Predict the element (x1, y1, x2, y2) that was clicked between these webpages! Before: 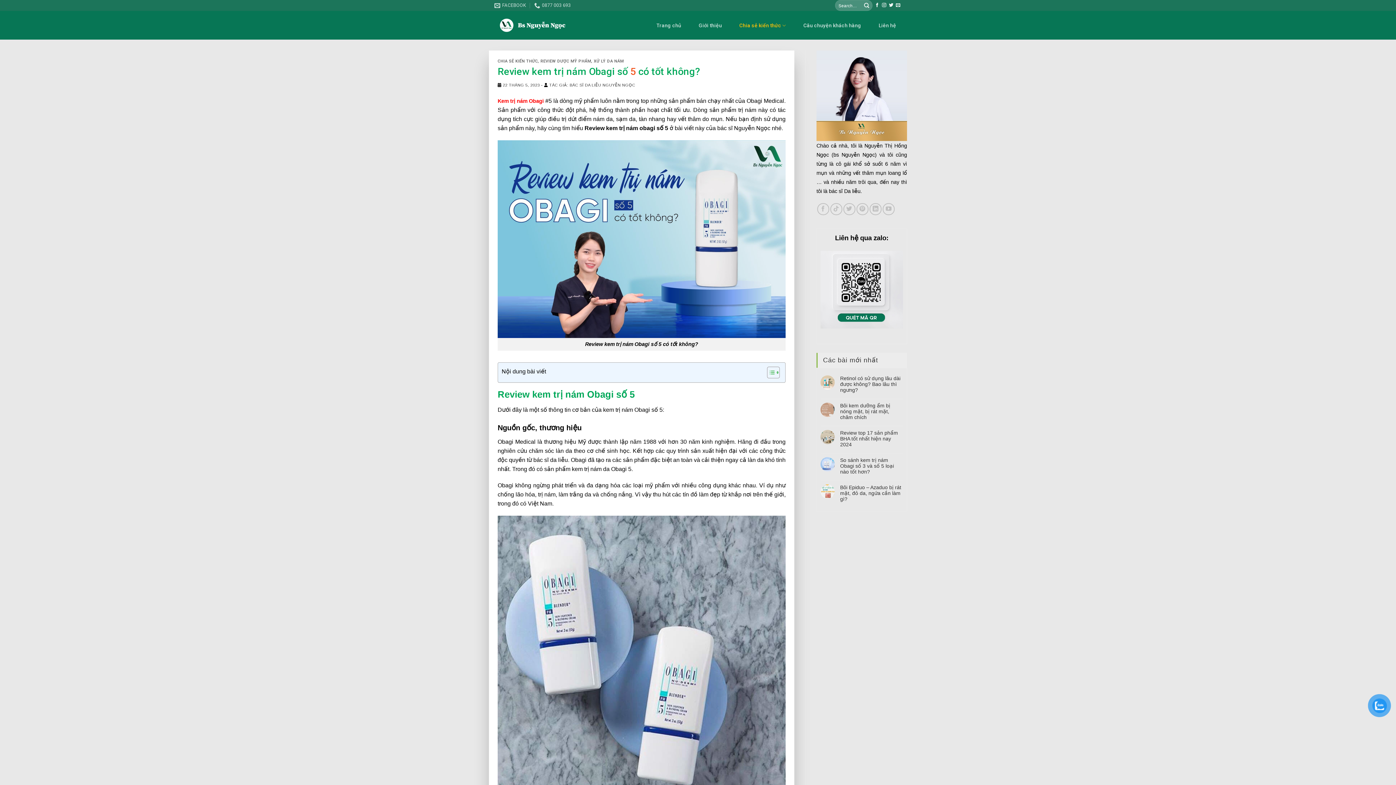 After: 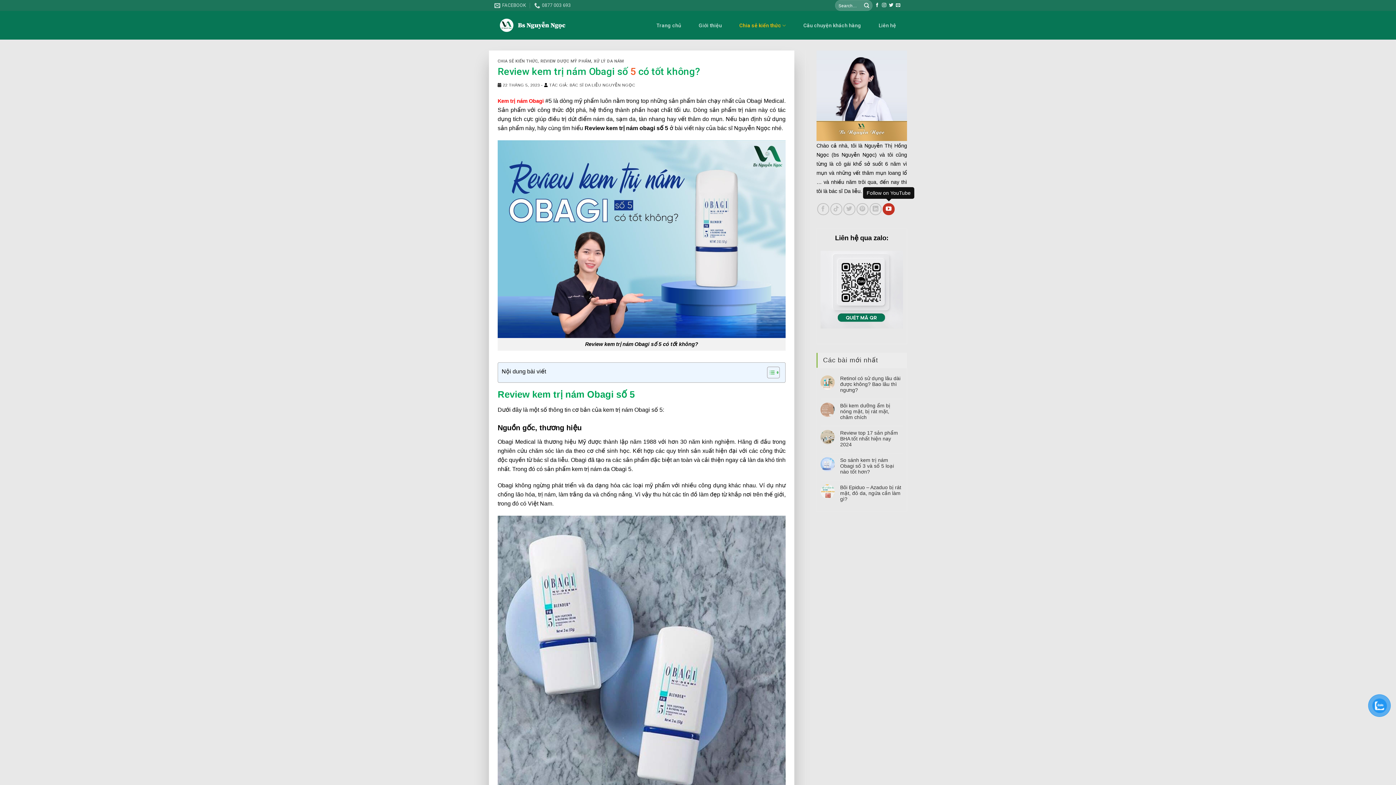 Action: bbox: (882, 203, 894, 215) label: Follow on YouTube